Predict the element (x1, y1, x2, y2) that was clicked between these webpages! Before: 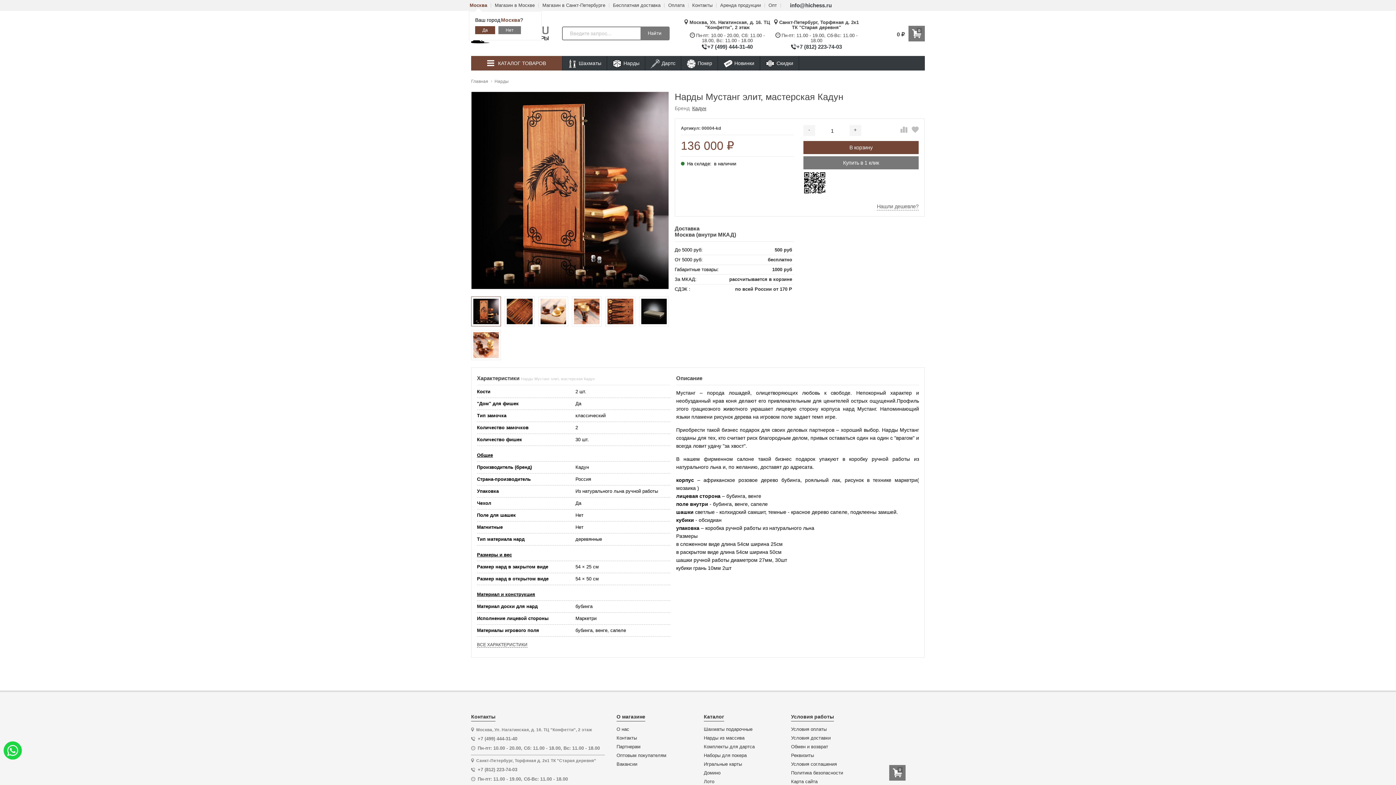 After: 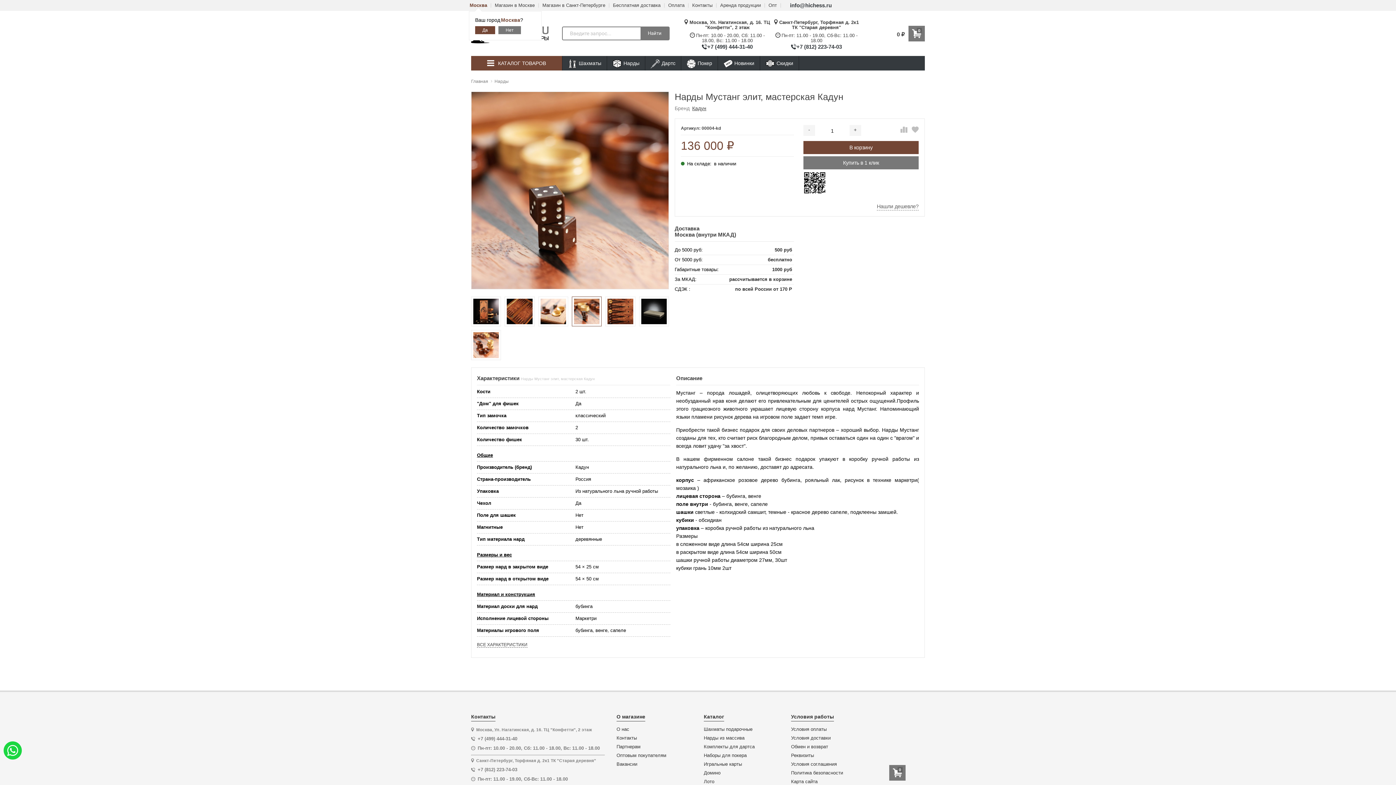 Action: bbox: (571, 296, 601, 326)